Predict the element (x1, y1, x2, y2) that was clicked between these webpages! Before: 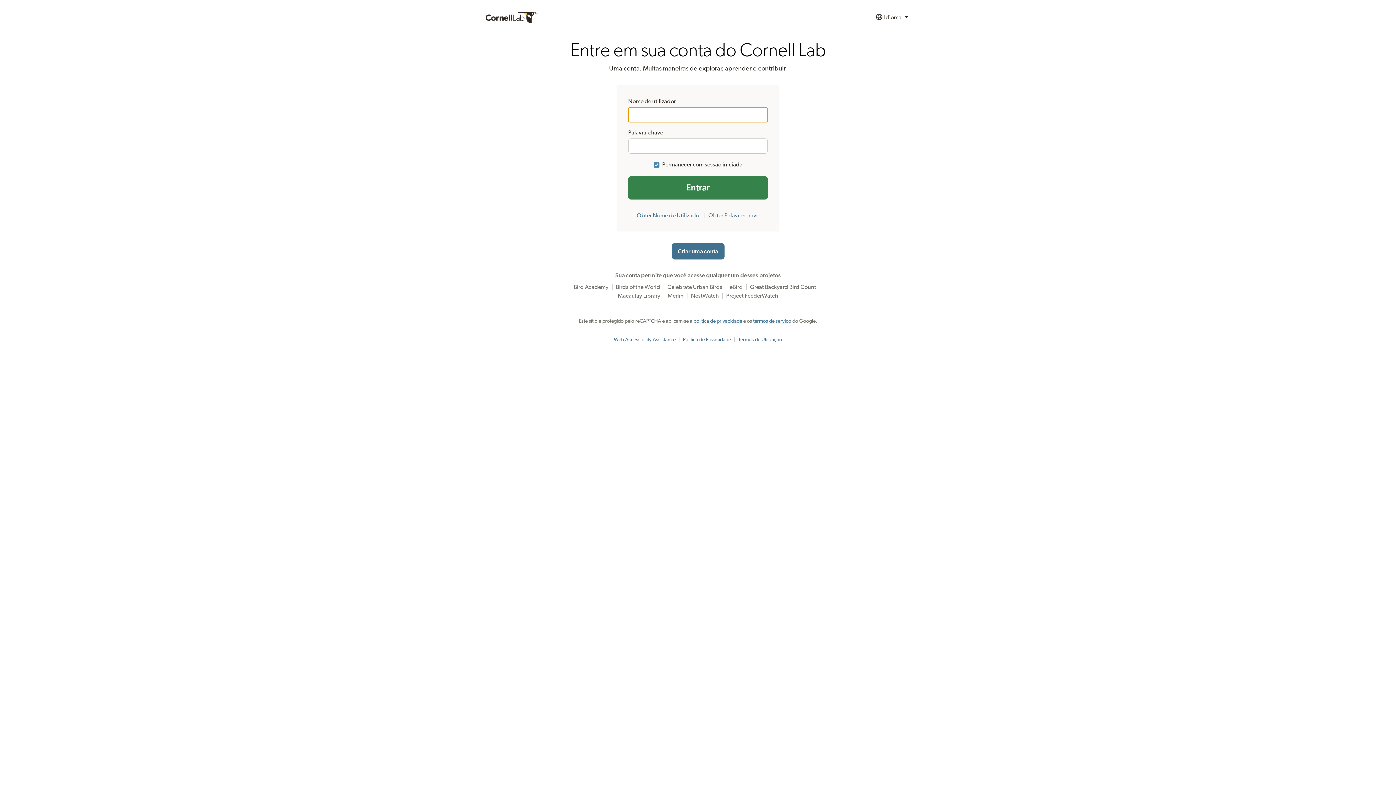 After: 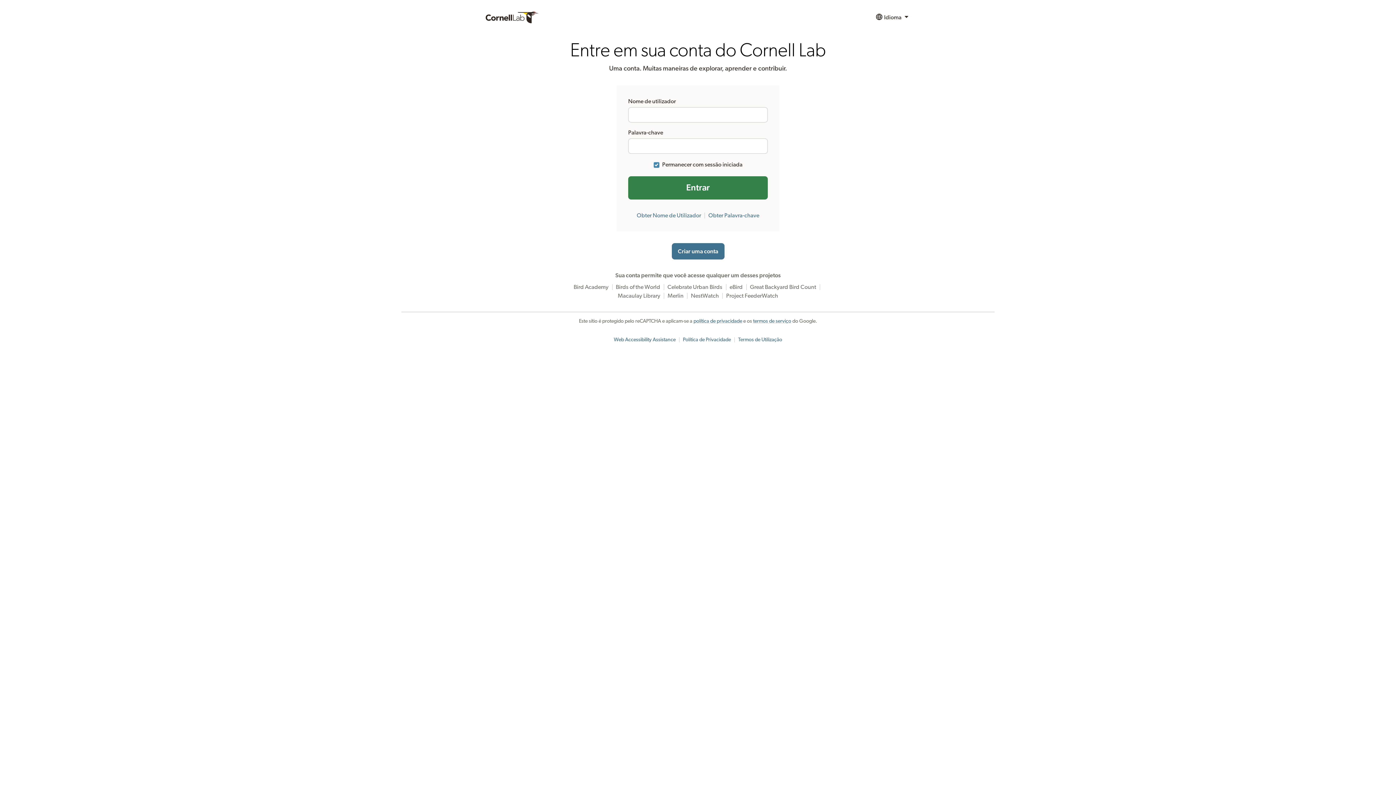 Action: label: Web Accessibility Assistance bbox: (614, 337, 675, 342)